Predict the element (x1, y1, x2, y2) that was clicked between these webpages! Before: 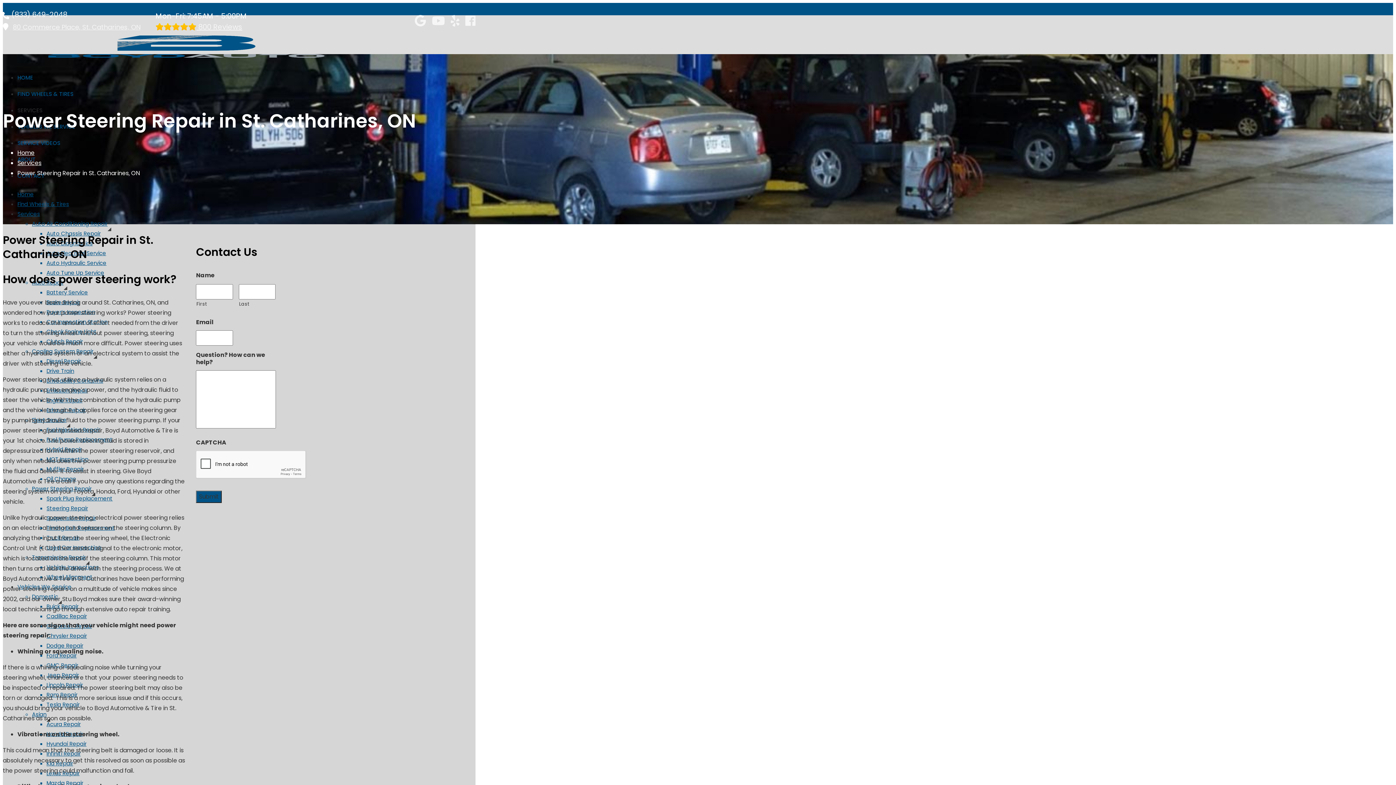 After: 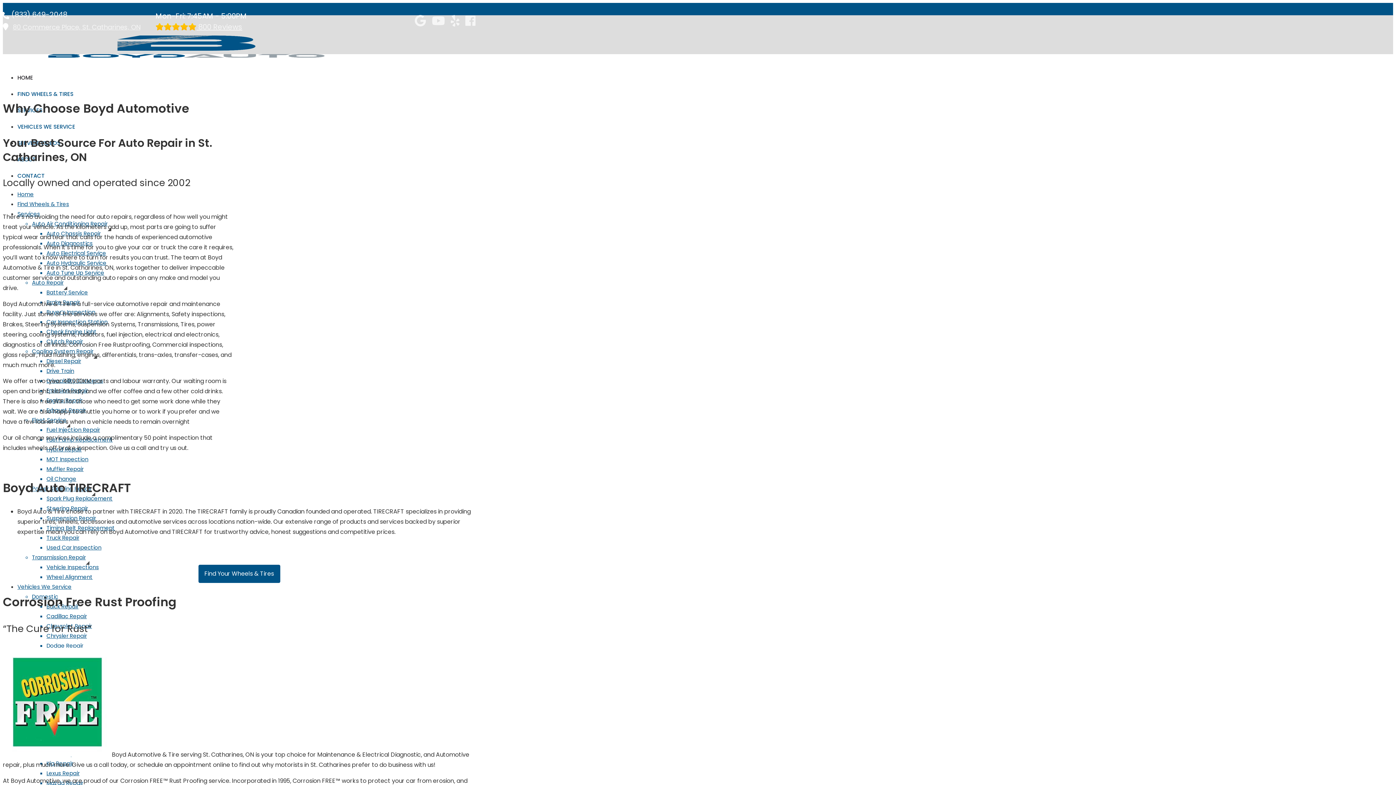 Action: bbox: (17, 148, 34, 156) label: Home